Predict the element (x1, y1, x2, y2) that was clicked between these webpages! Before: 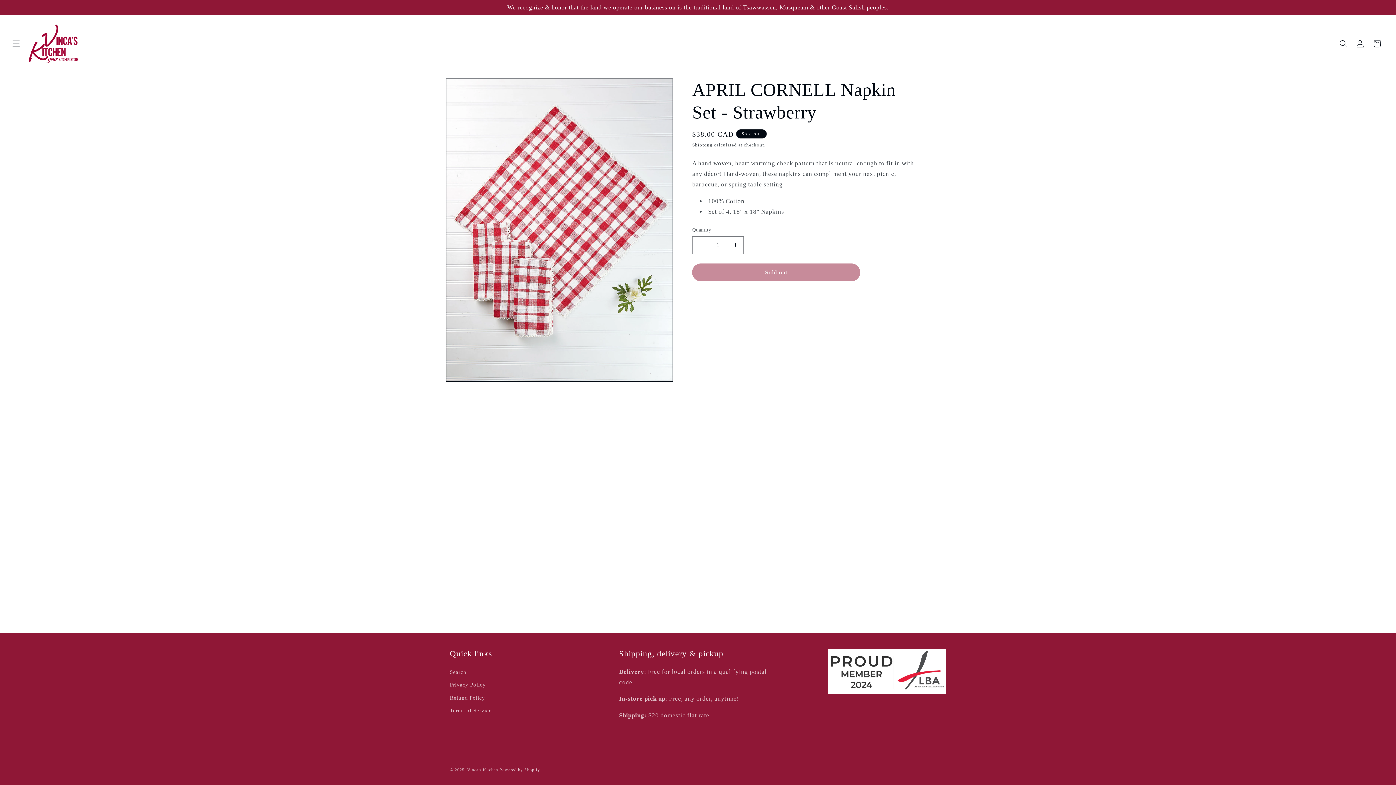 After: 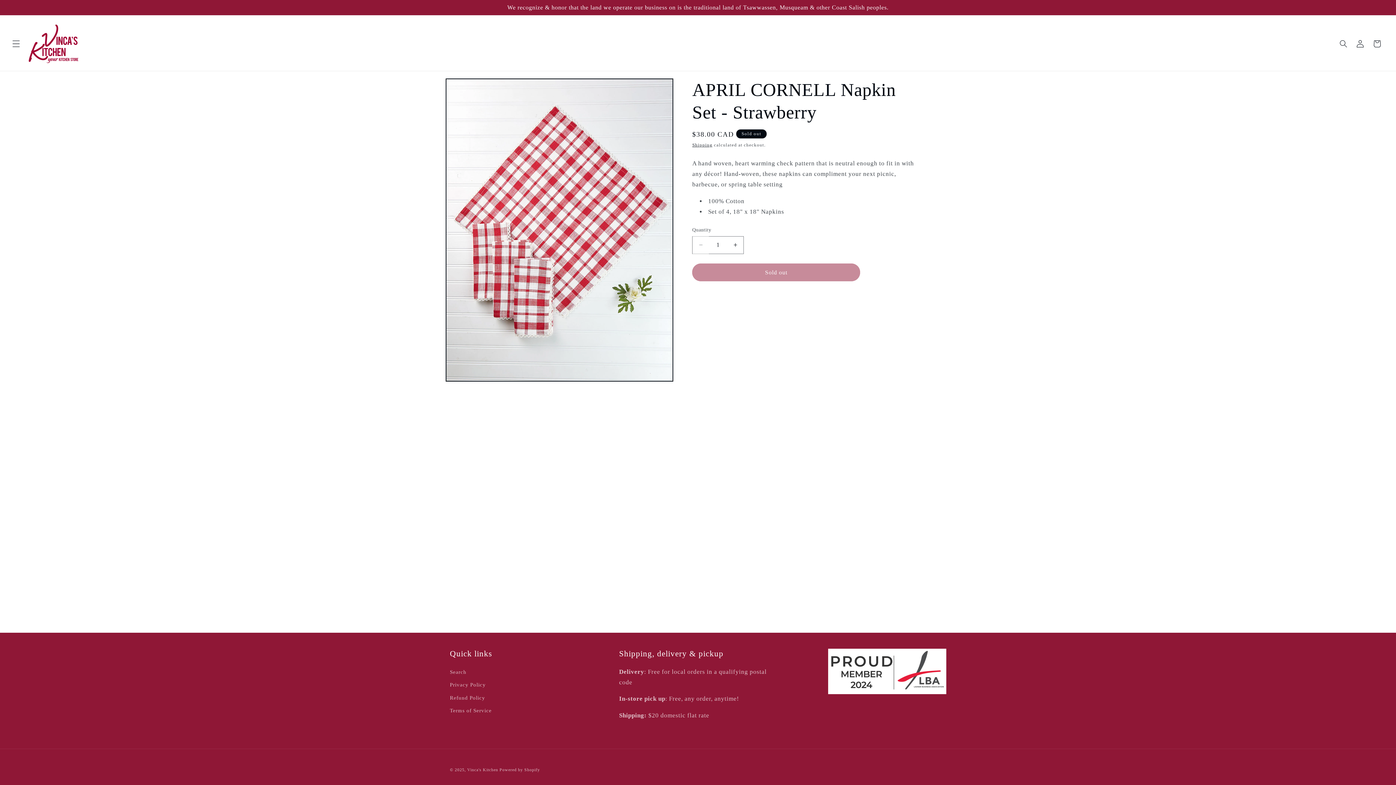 Action: label: Decrease quantity for APRIL CORNELL Napkin Set - Strawberry bbox: (692, 236, 709, 254)